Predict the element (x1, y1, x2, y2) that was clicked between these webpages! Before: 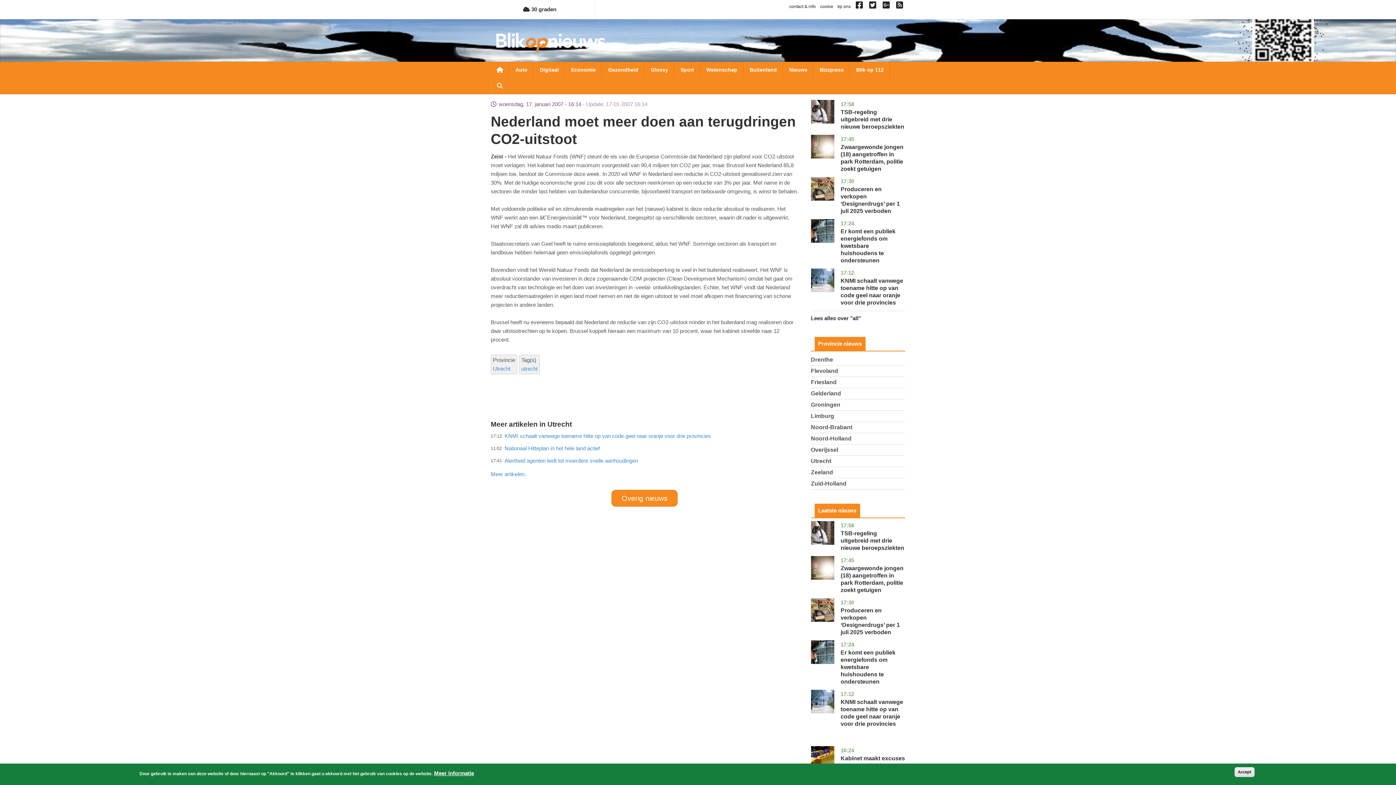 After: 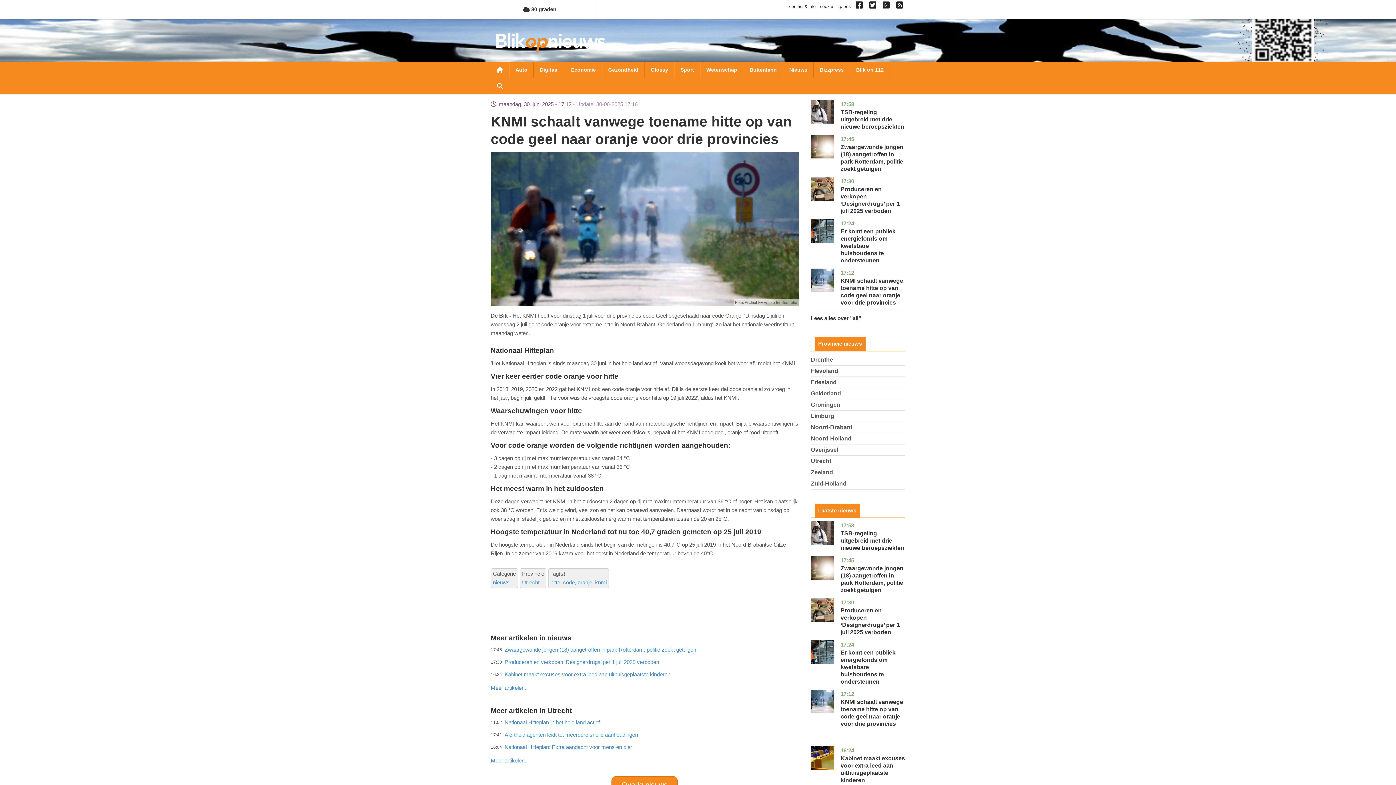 Action: bbox: (811, 268, 834, 292)